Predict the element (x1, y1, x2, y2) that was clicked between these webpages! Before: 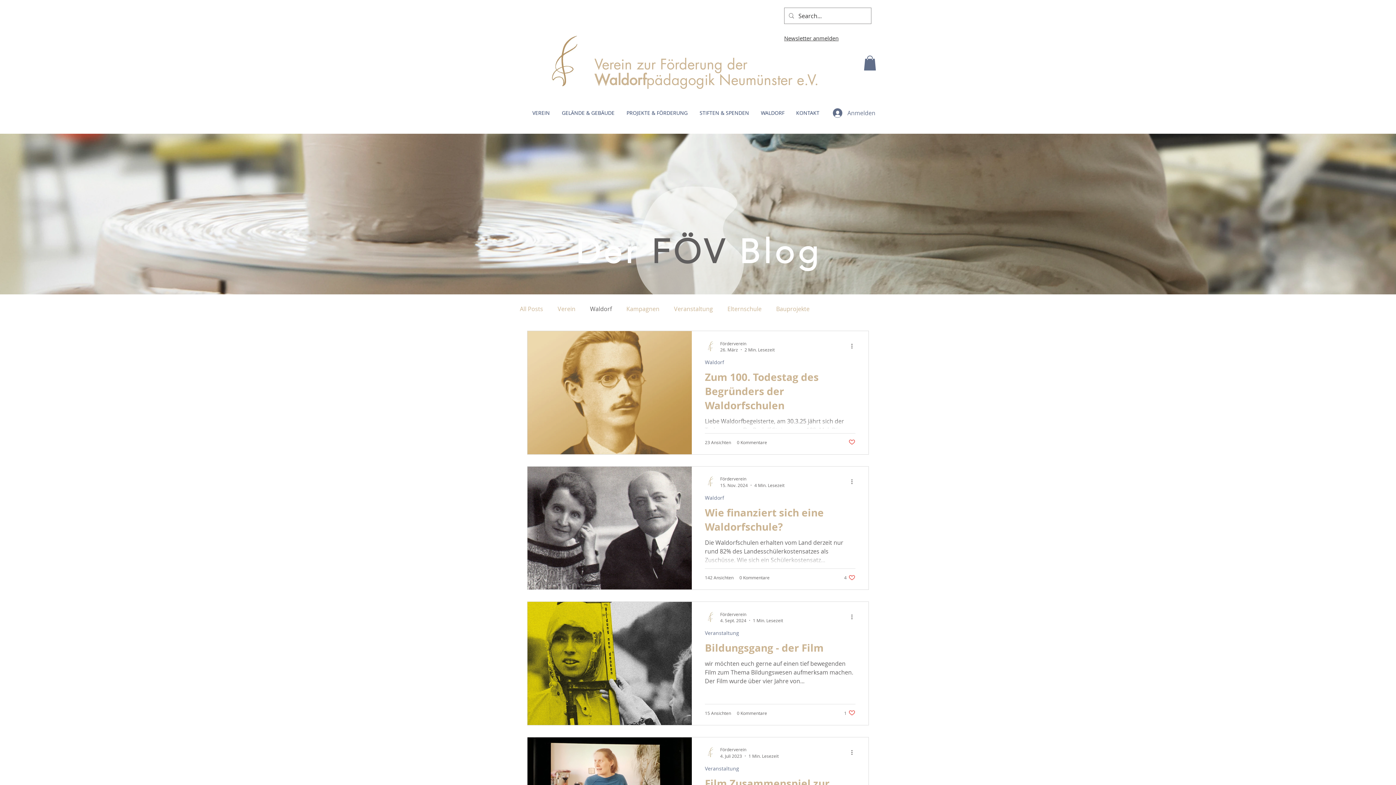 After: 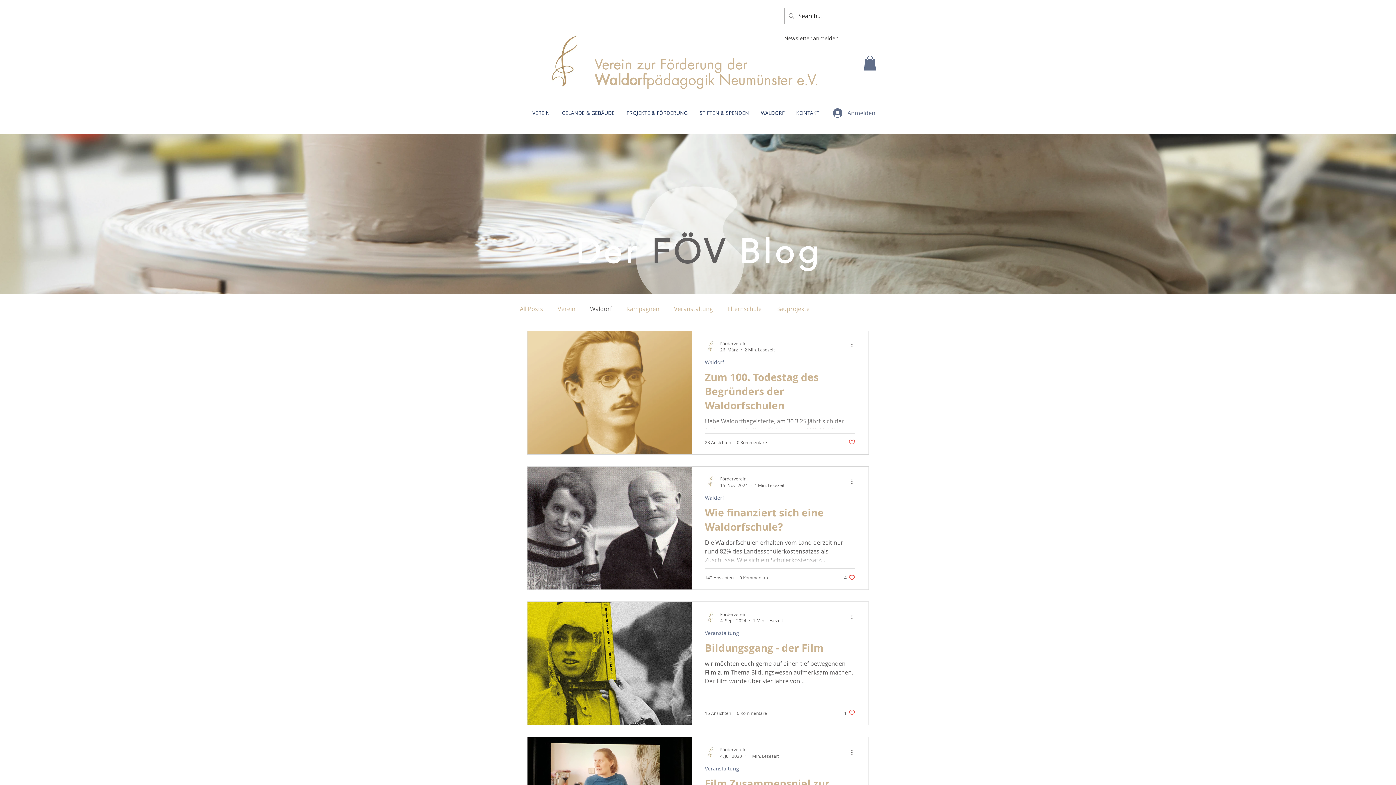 Action: bbox: (850, 477, 858, 486) label: Weitere Aktionen